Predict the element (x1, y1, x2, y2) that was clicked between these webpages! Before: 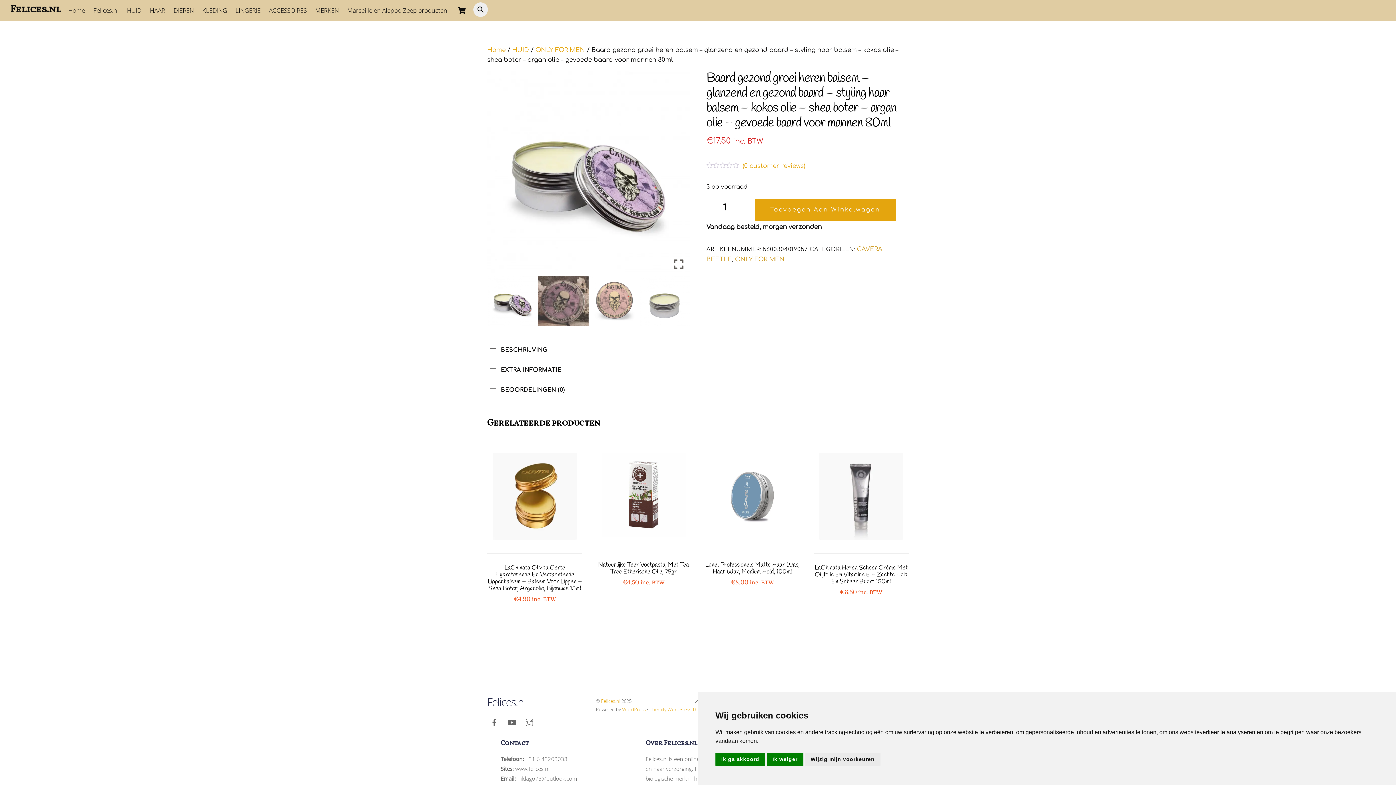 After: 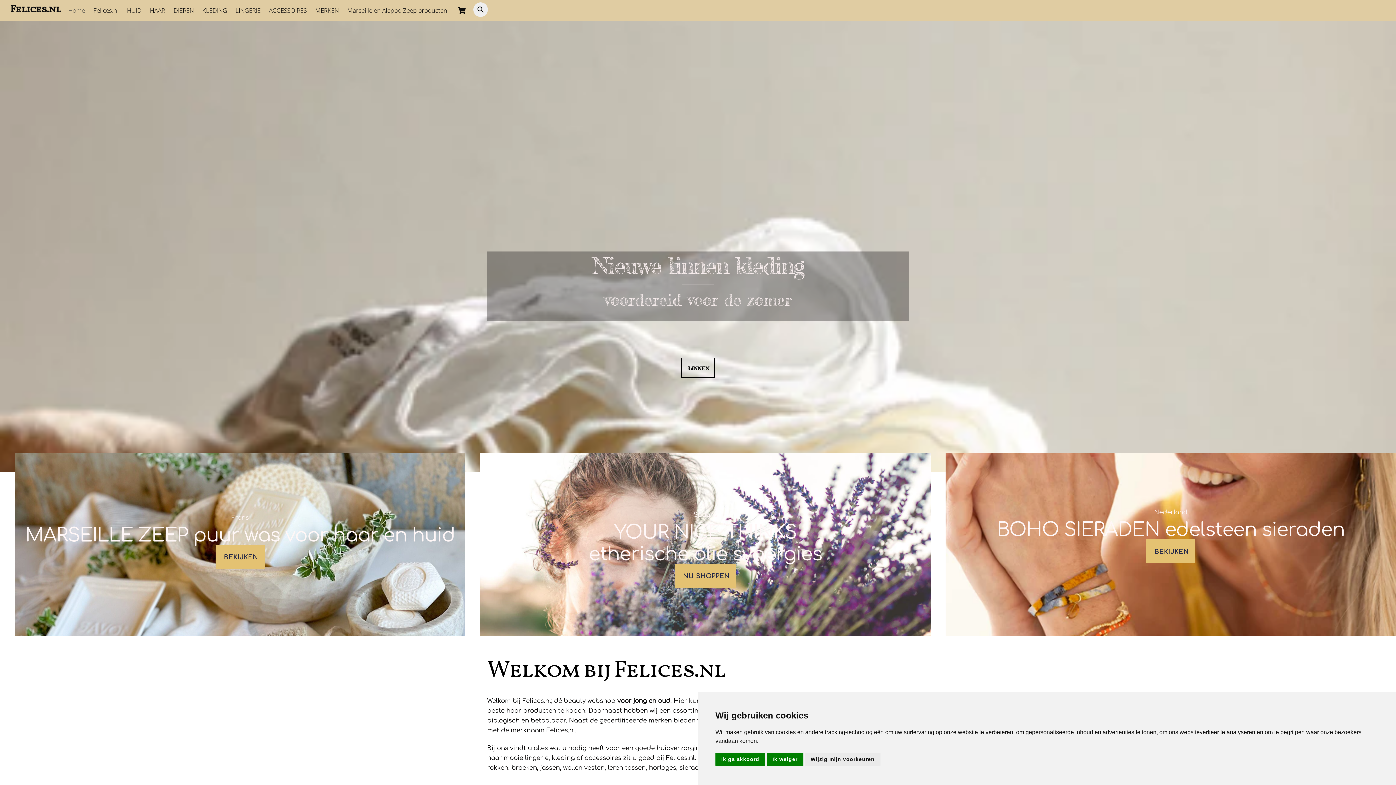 Action: label: Felices.nl bbox: (10, 2, 60, 17)